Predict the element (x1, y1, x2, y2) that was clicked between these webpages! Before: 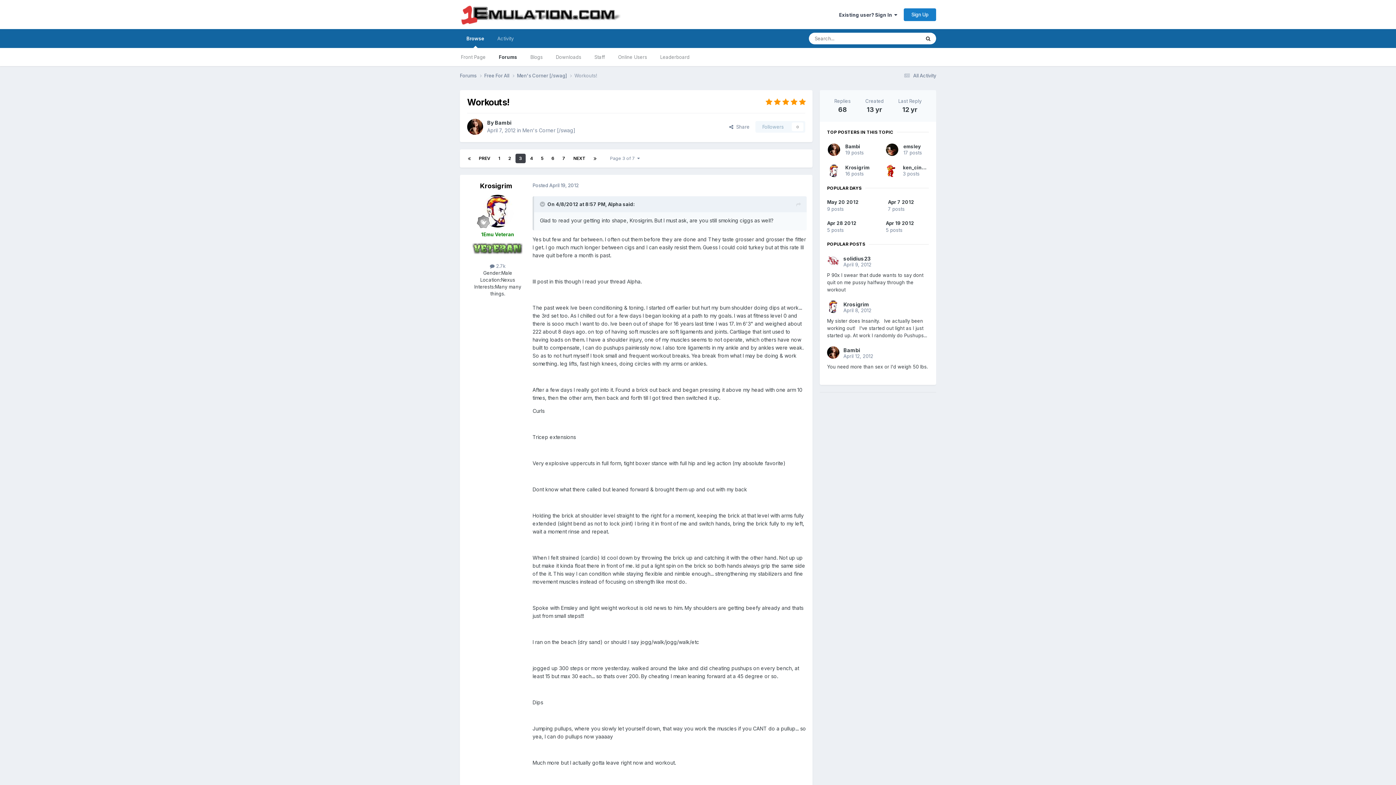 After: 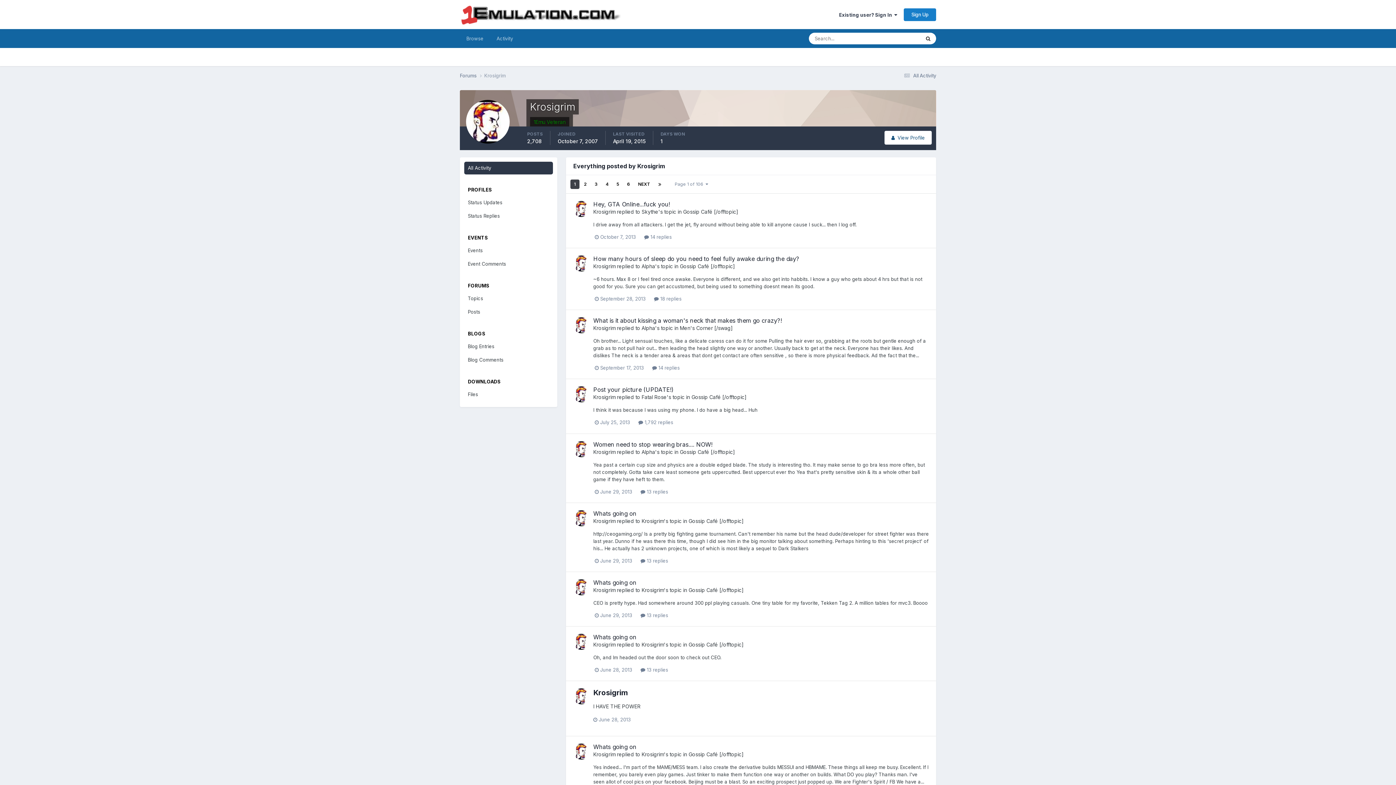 Action: label:  2.7k bbox: (490, 263, 505, 269)